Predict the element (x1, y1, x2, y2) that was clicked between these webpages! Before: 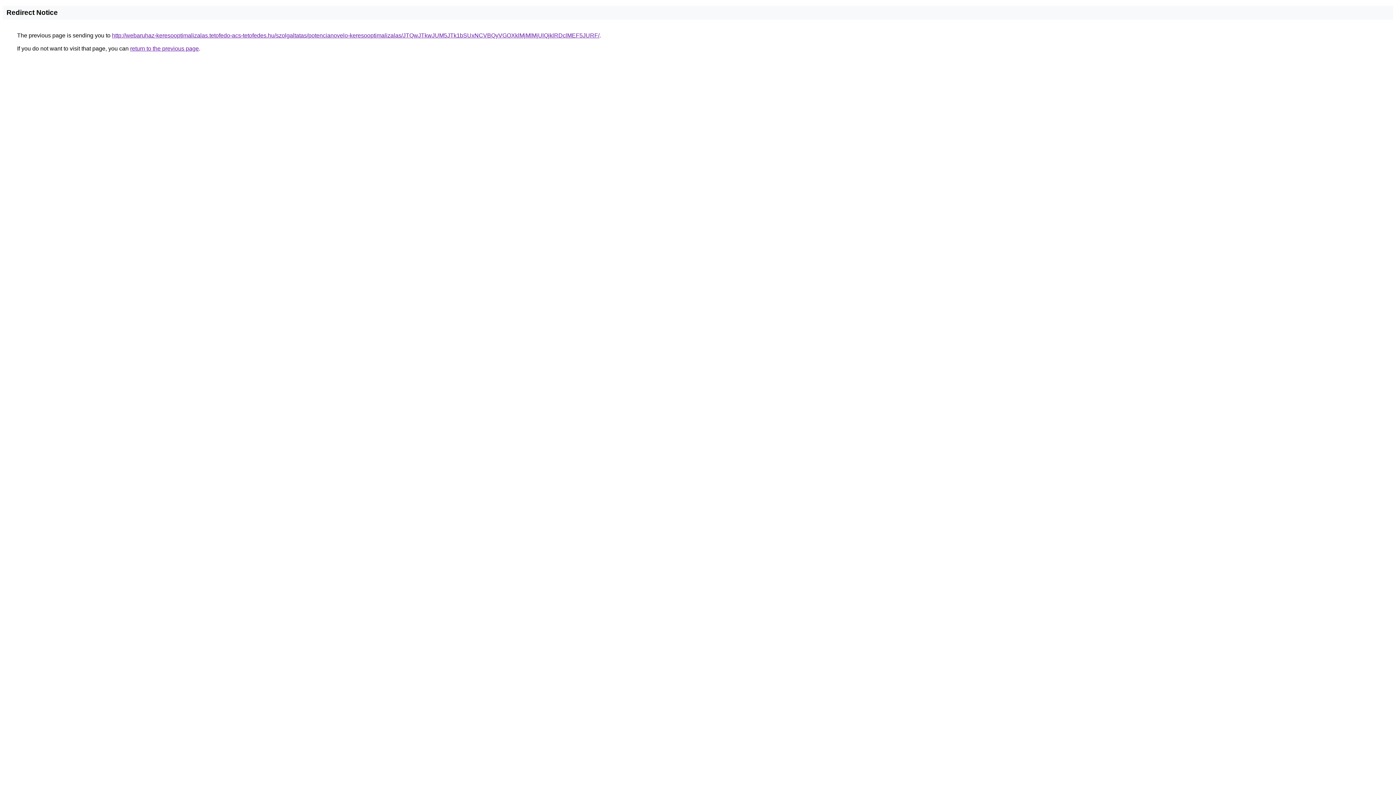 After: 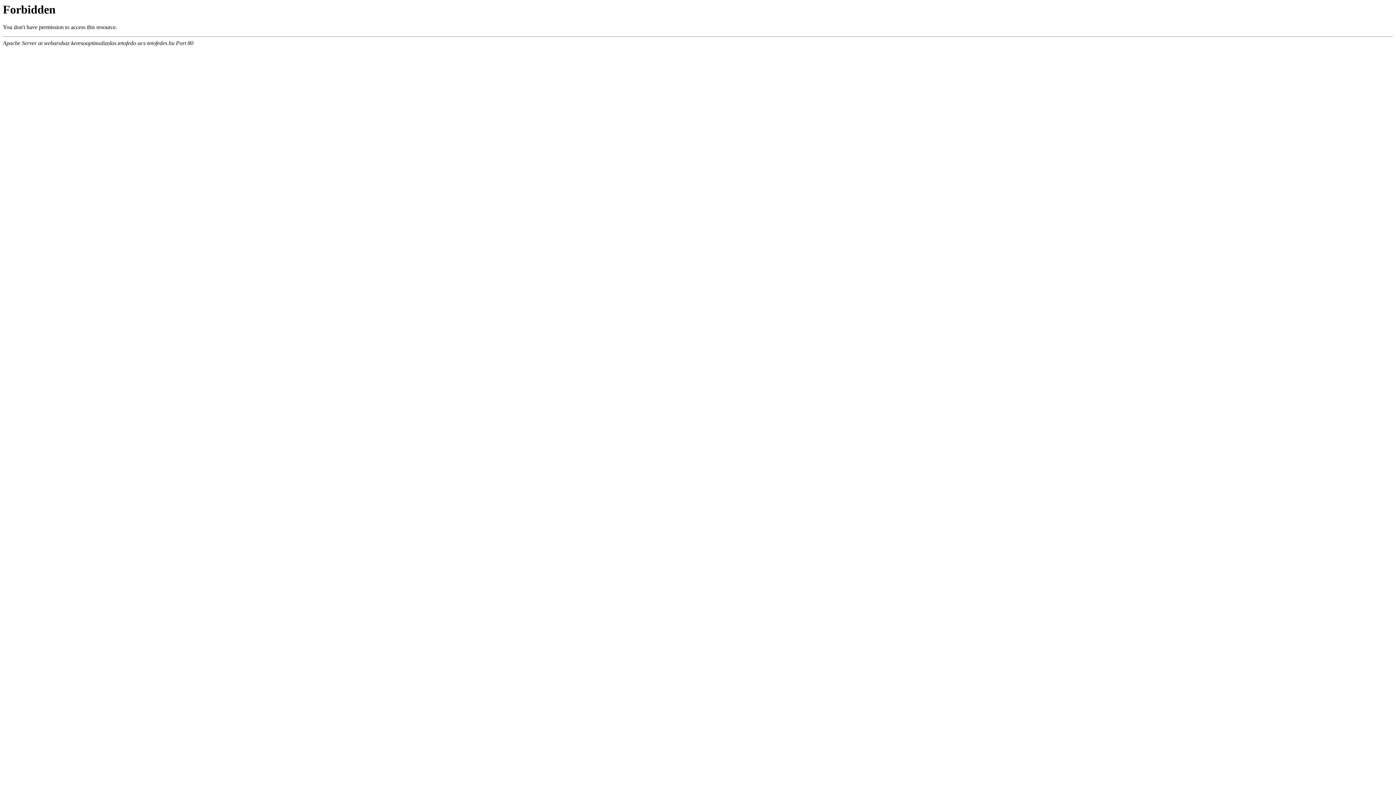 Action: bbox: (112, 32, 599, 38) label: http://webaruhaz-keresooptimalizalas.tetofedo-acs-tetofedes.hu/szolgaltatas/potencianovelo-keresooptimalizalas/JTQwJTkwJUM5JTk1bSUxNCVBQyVGOXklMjMlMjUlQjklRDclMEF5JURF/